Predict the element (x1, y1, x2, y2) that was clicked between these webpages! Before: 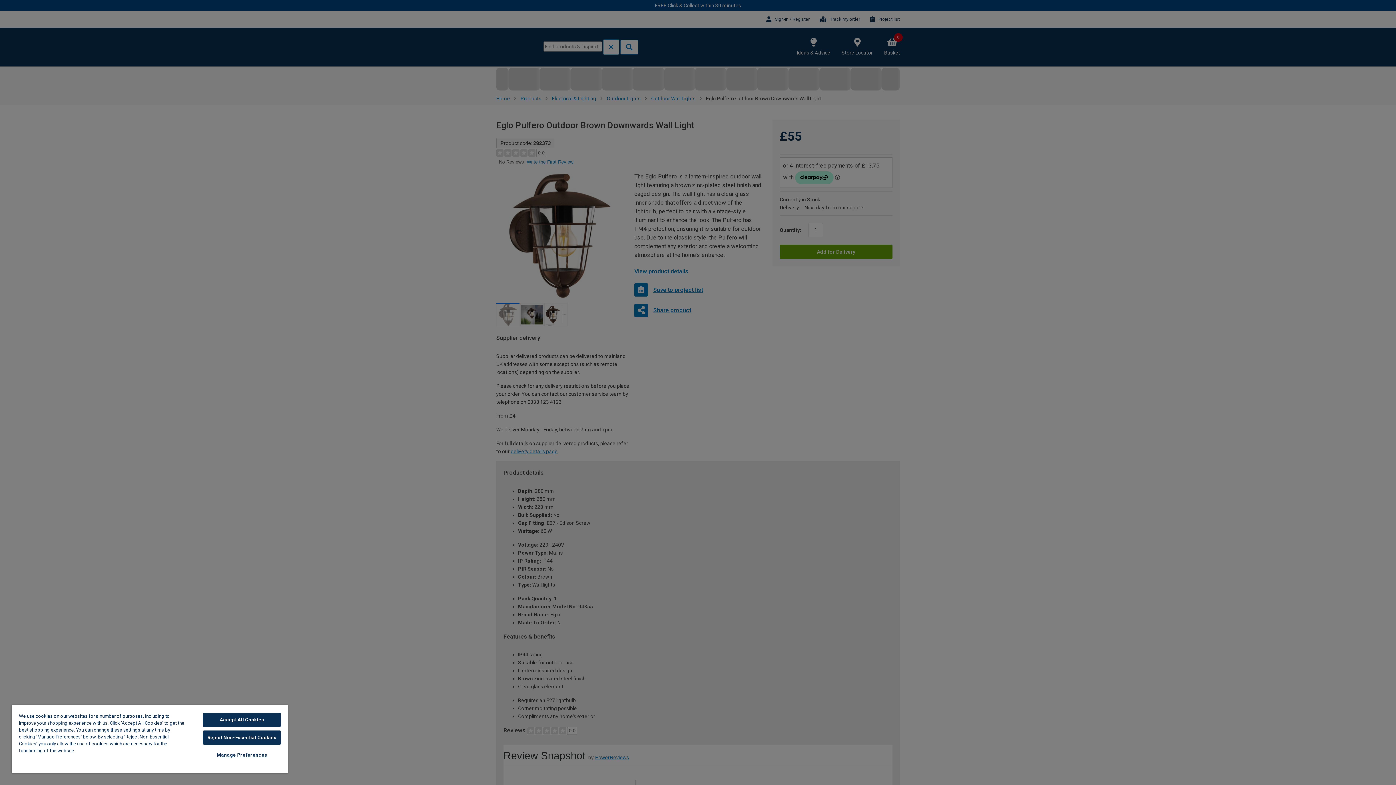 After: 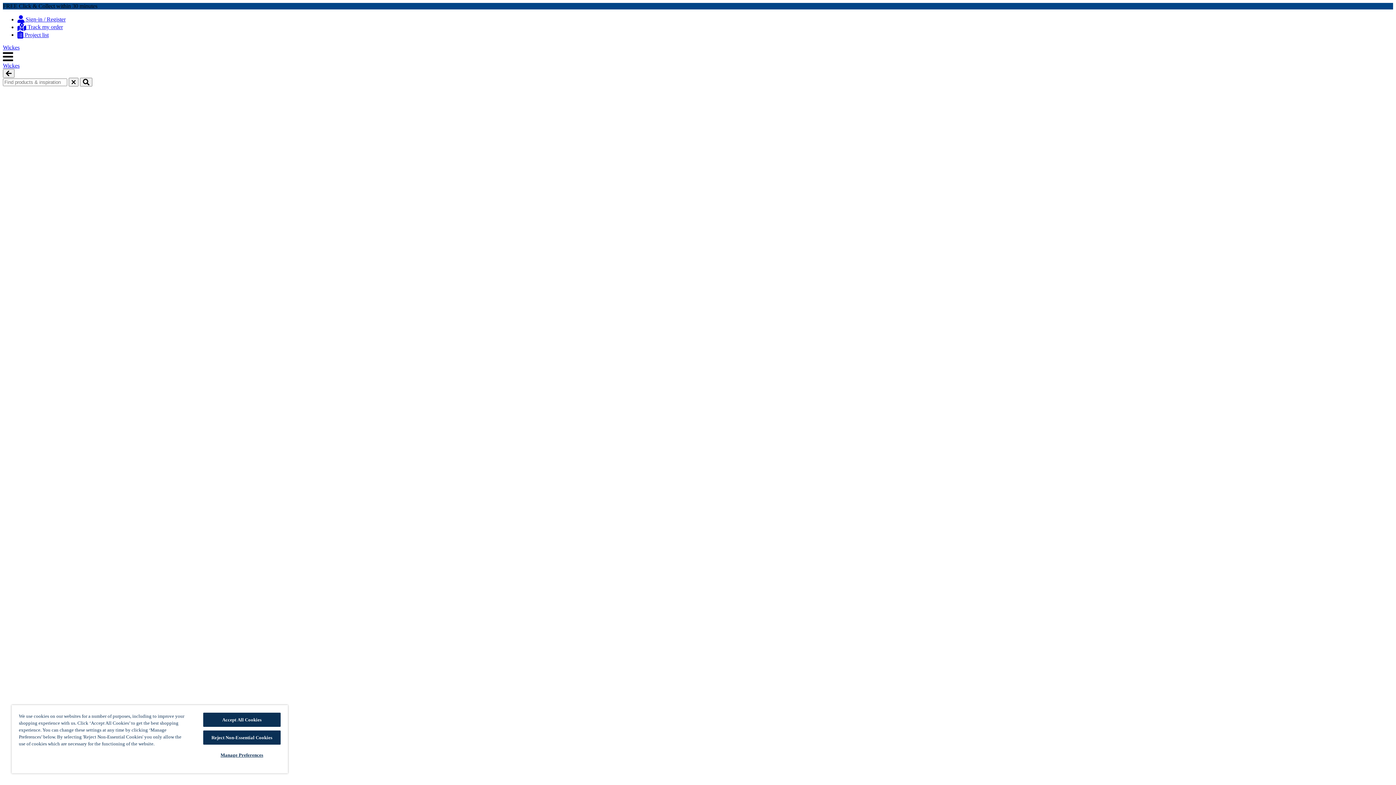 Action: label: More information about your privacy, opens in a new tab bbox: (77, 748, 126, 753)